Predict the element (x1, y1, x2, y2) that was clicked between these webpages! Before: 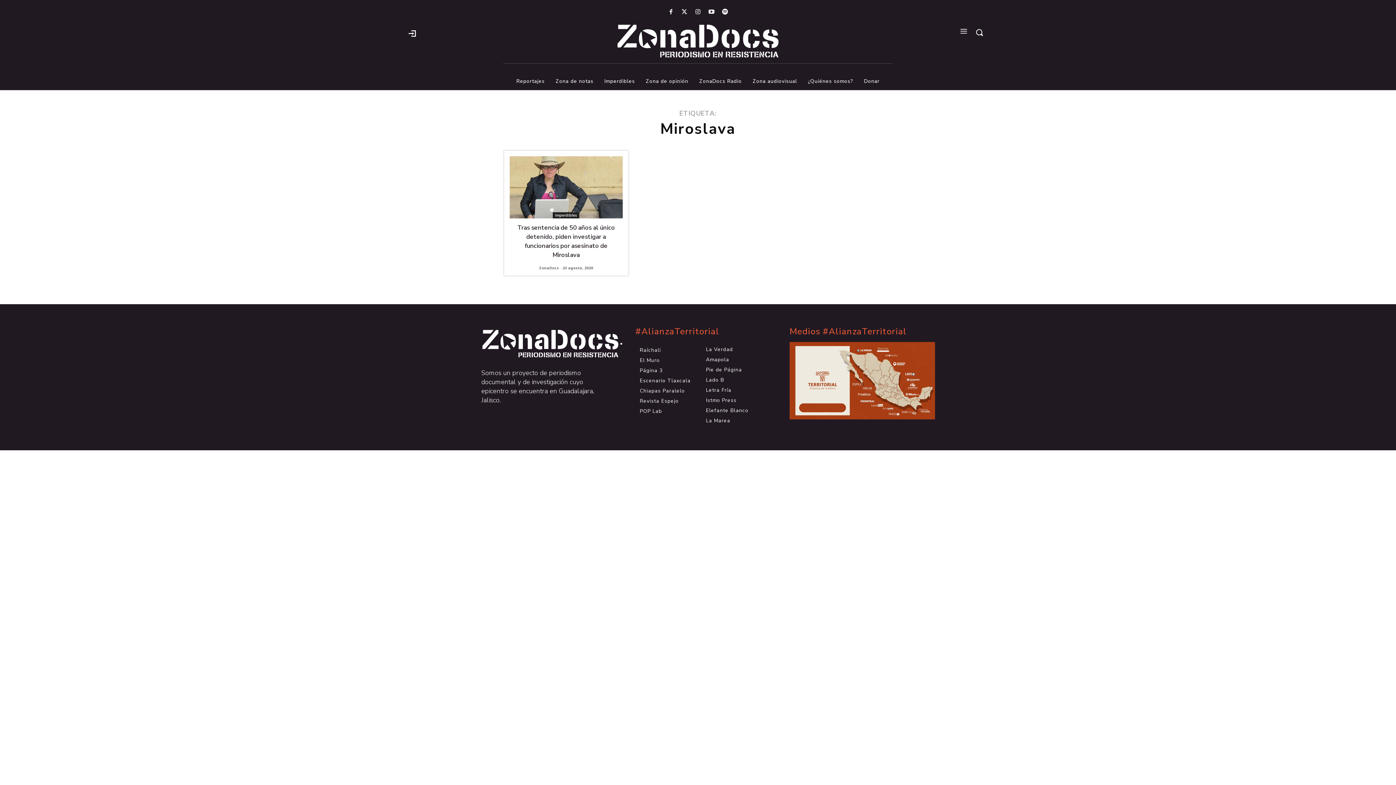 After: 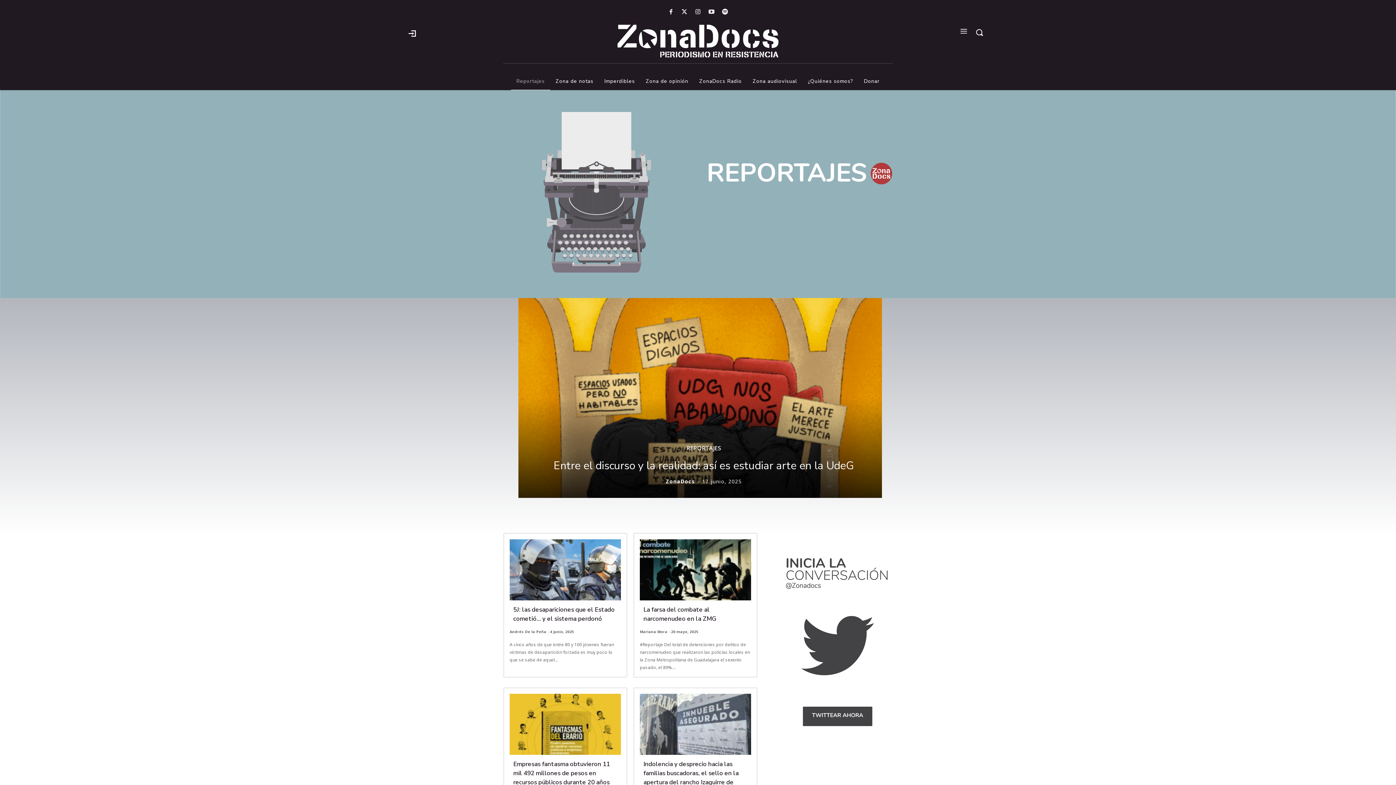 Action: bbox: (511, 72, 550, 90) label: Reportajes